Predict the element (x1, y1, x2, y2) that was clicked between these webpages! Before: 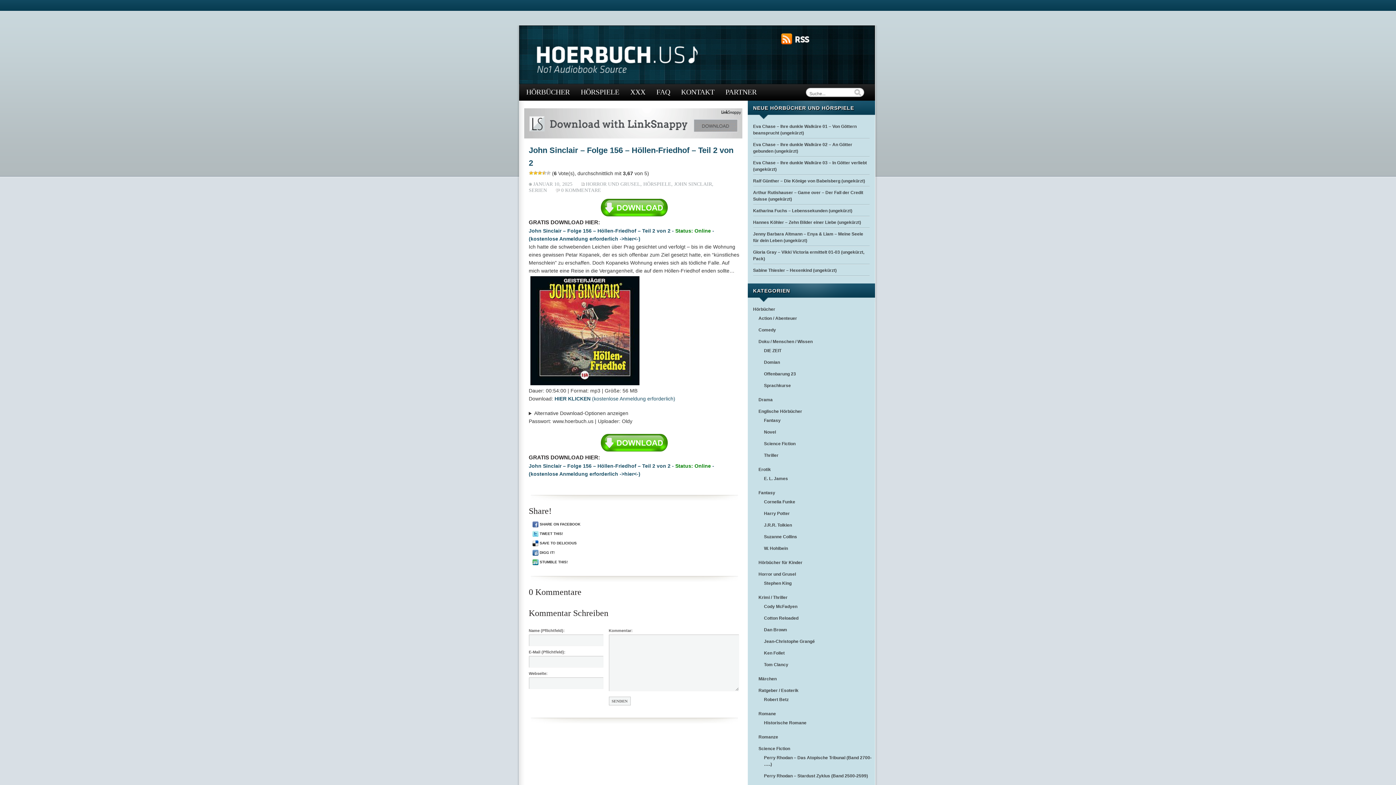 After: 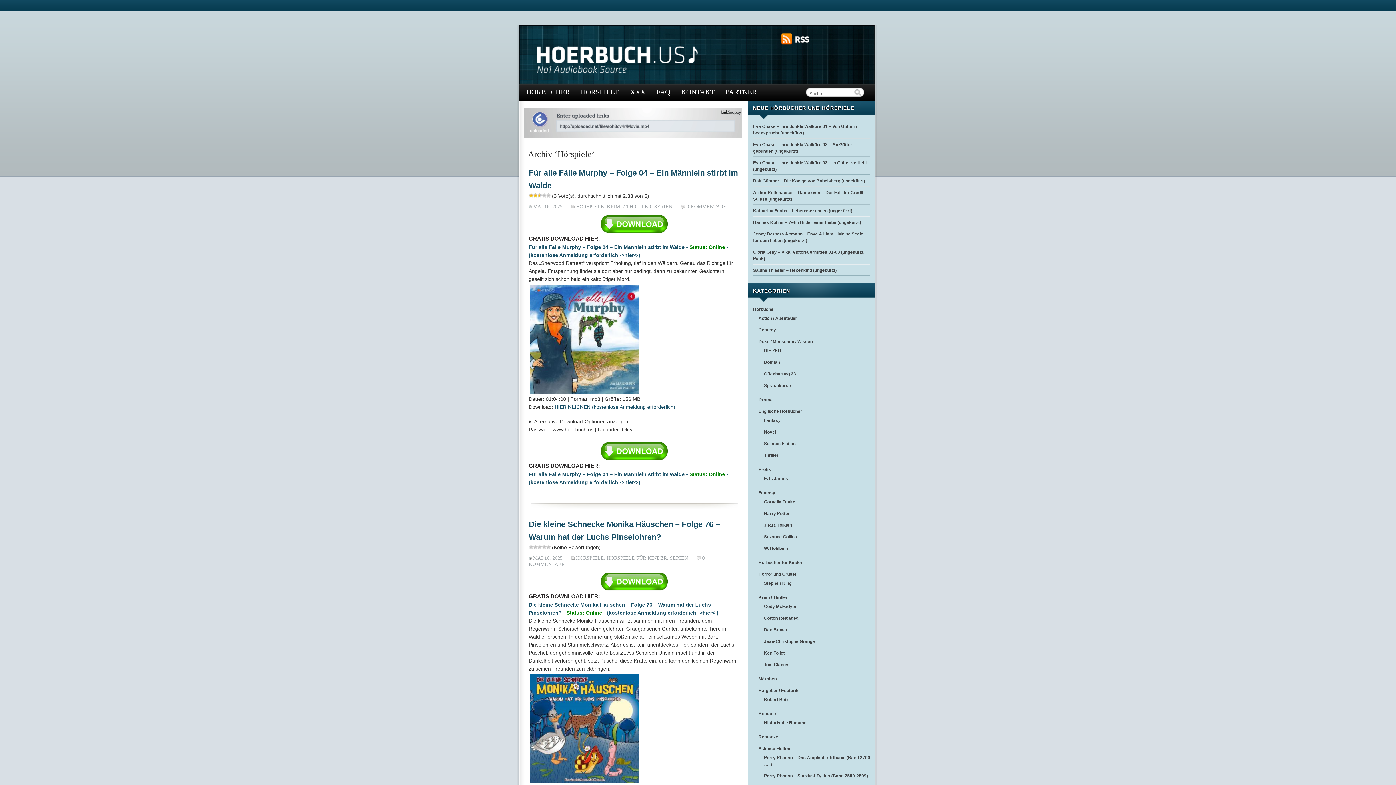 Action: bbox: (643, 181, 671, 187) label: HÖRSPIELE